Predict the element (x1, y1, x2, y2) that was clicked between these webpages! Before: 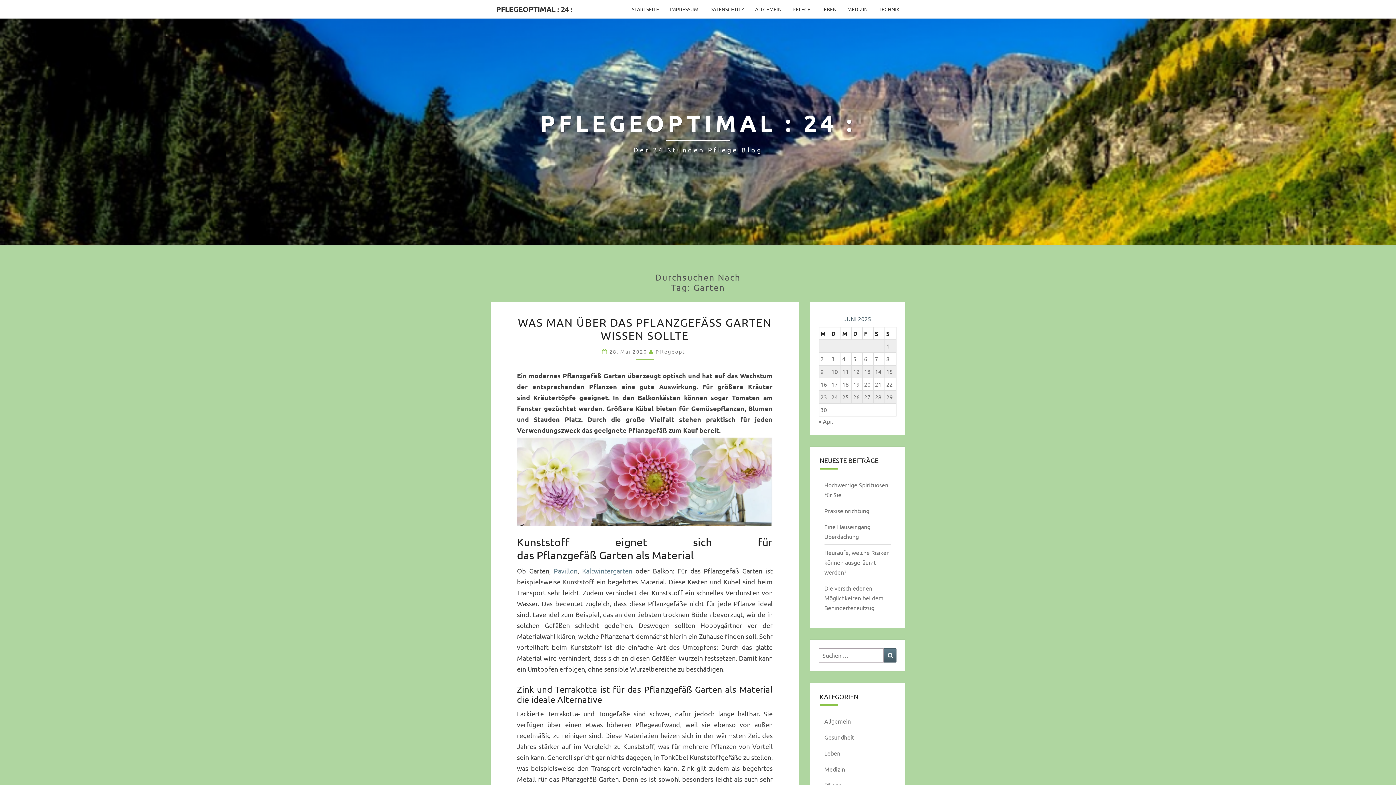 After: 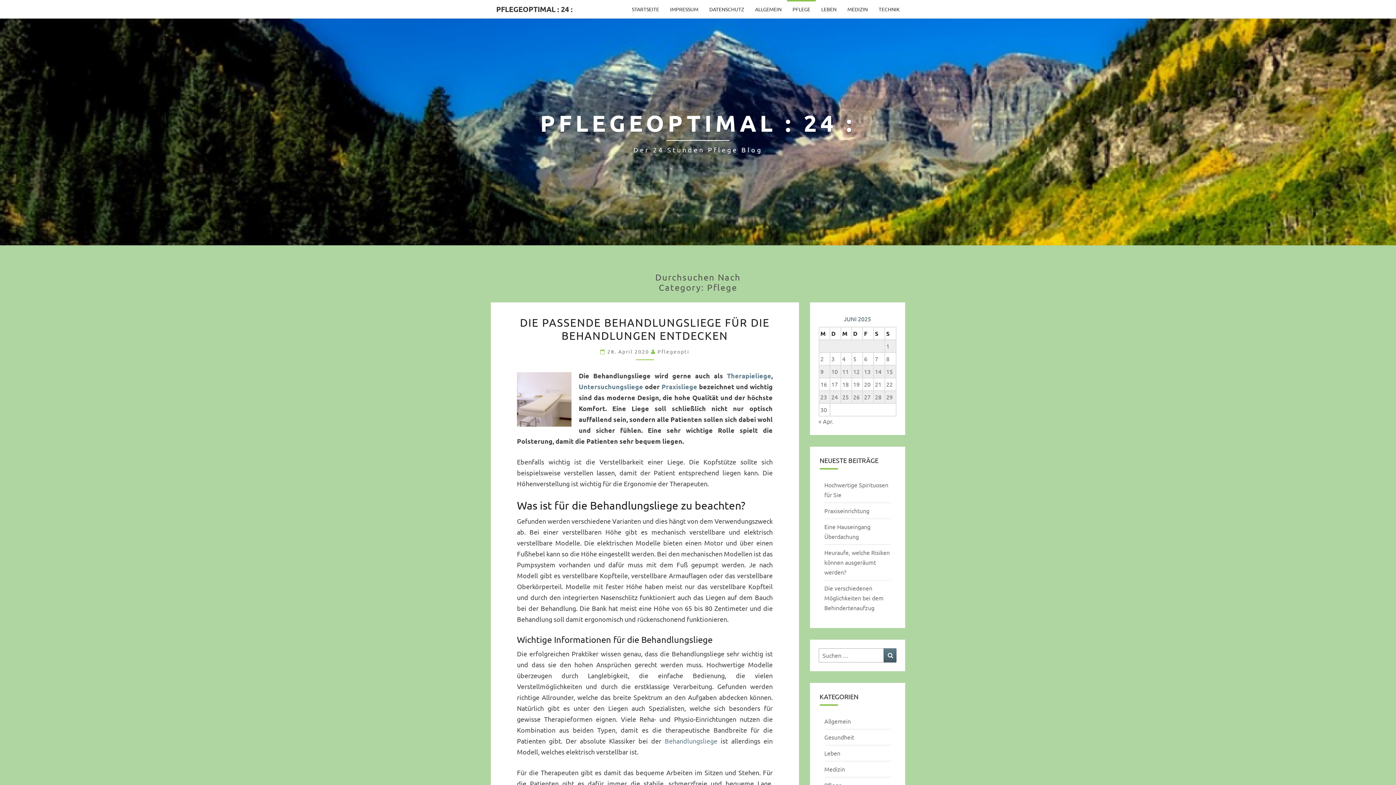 Action: label: PFLEGE bbox: (787, 0, 816, 18)